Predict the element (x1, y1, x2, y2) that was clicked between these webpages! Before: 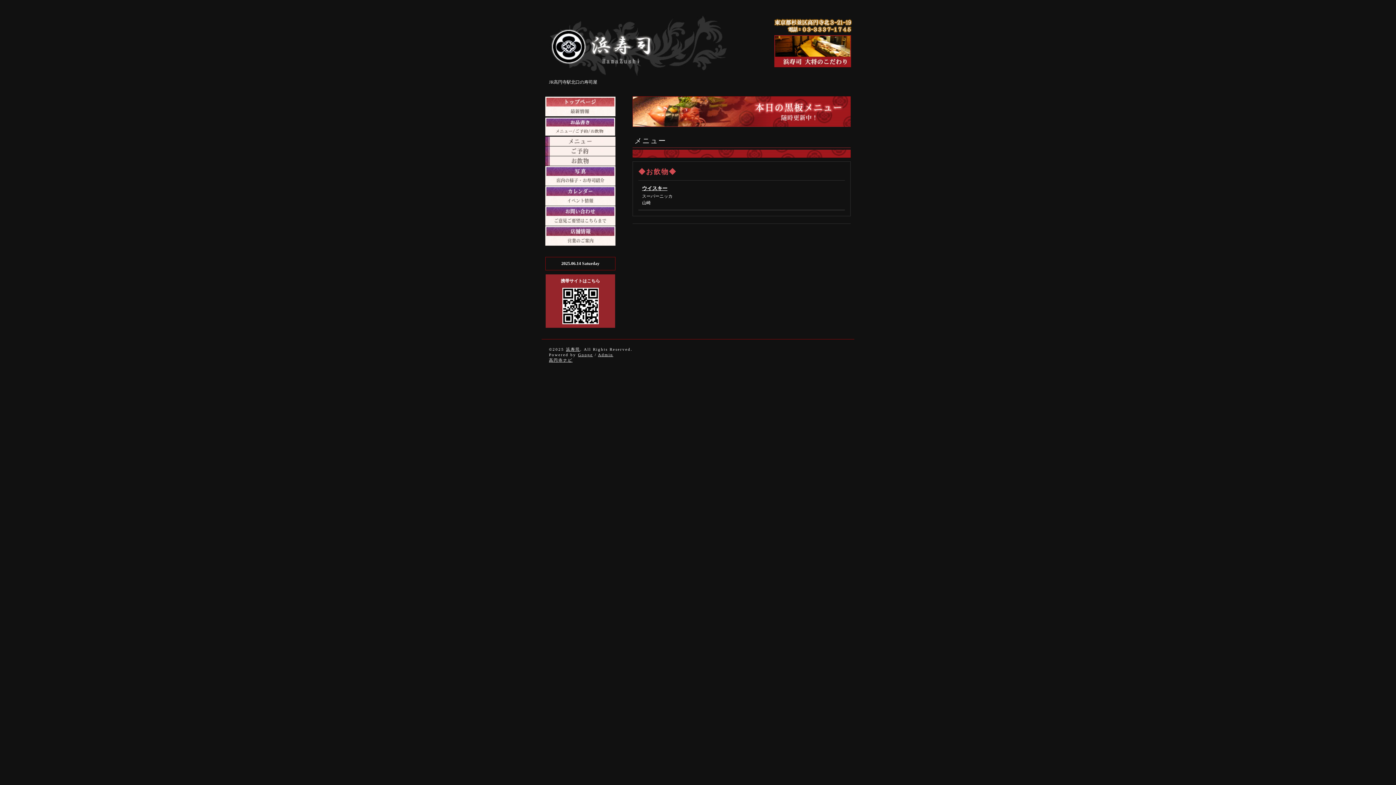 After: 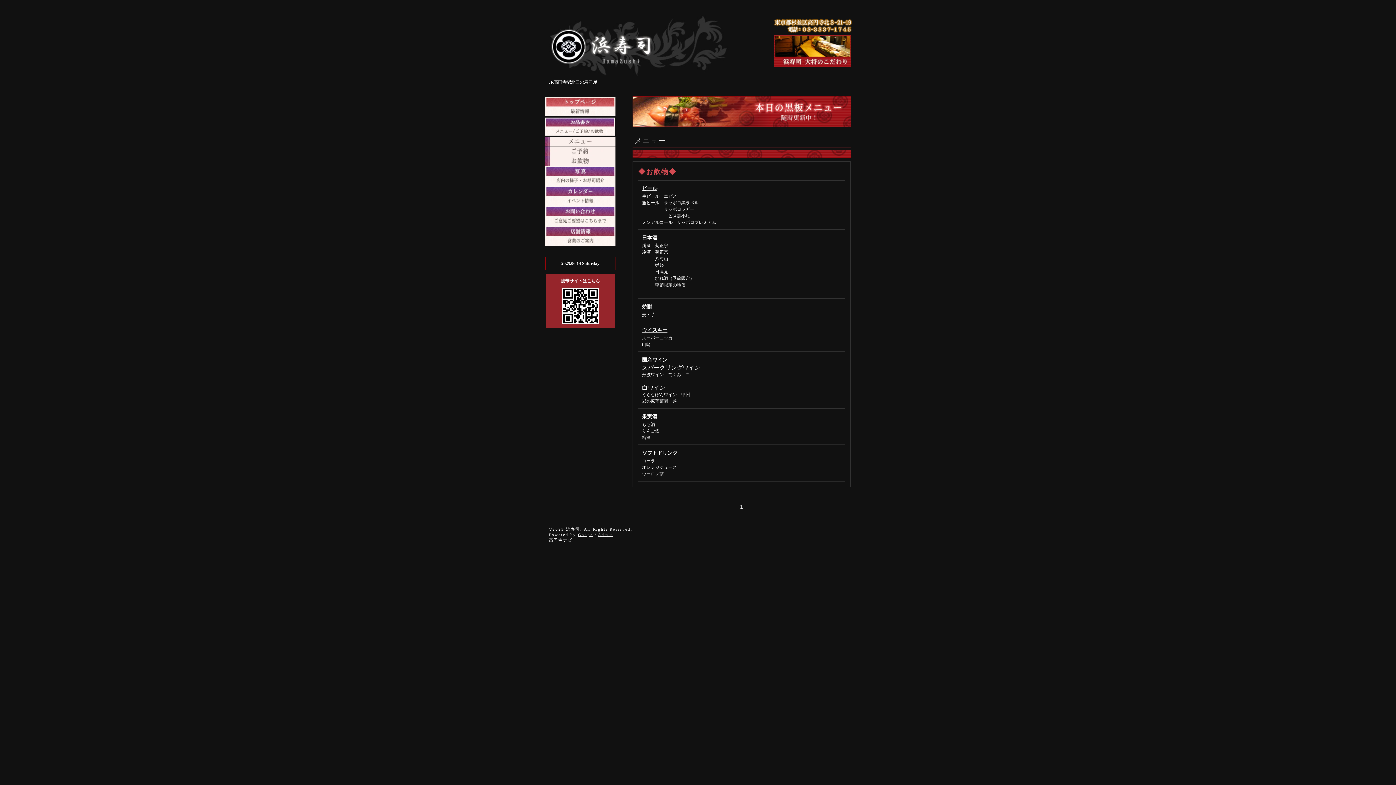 Action: bbox: (545, 156, 615, 165)